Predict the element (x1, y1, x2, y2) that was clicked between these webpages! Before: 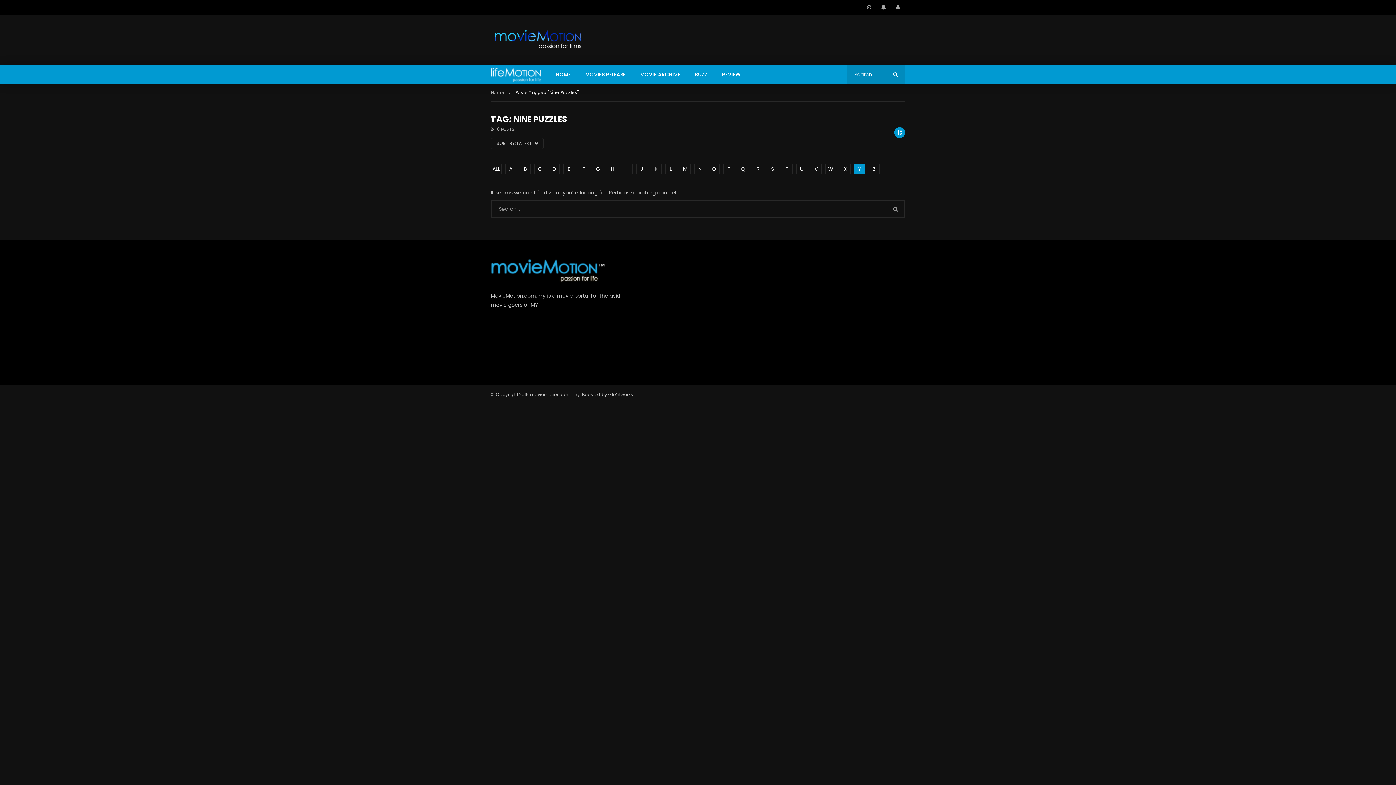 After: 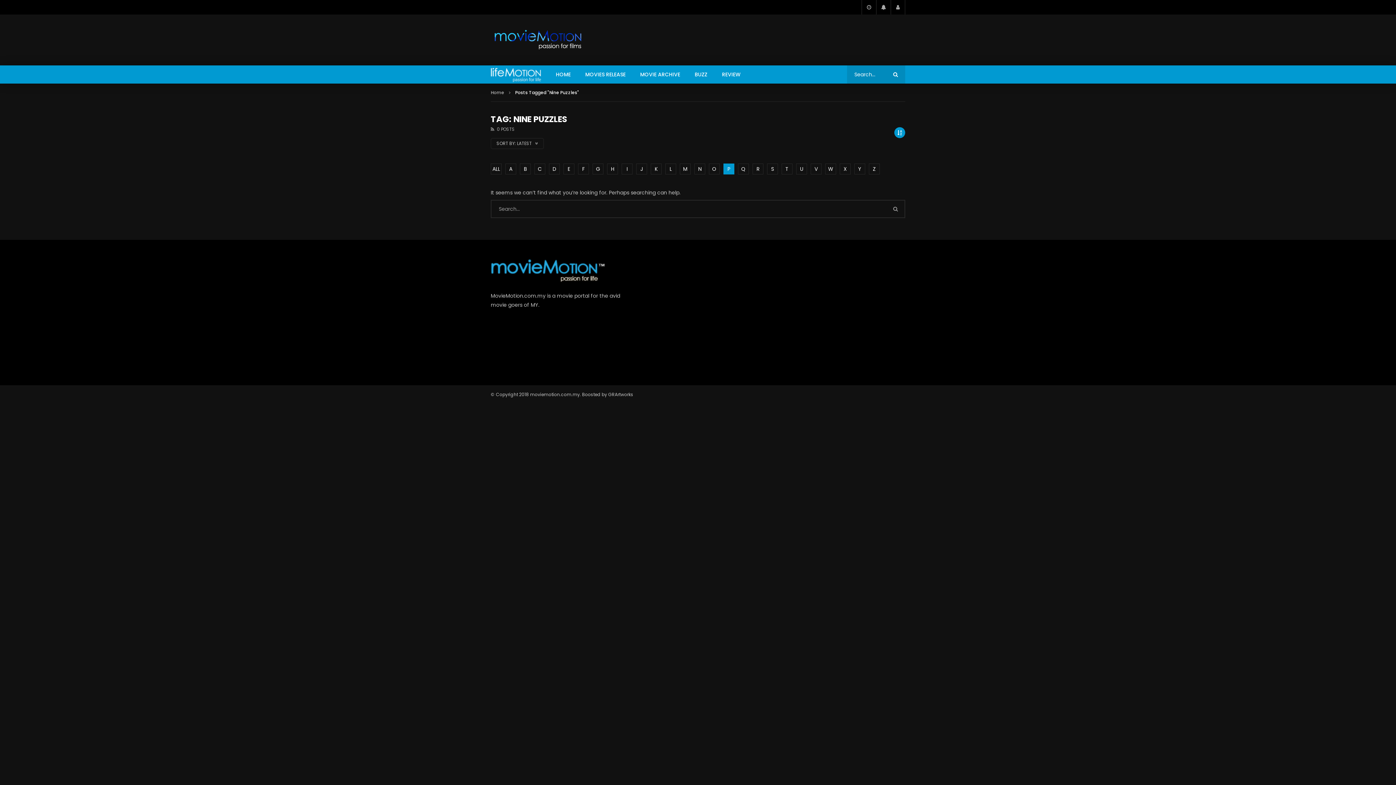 Action: bbox: (723, 163, 734, 174) label: P